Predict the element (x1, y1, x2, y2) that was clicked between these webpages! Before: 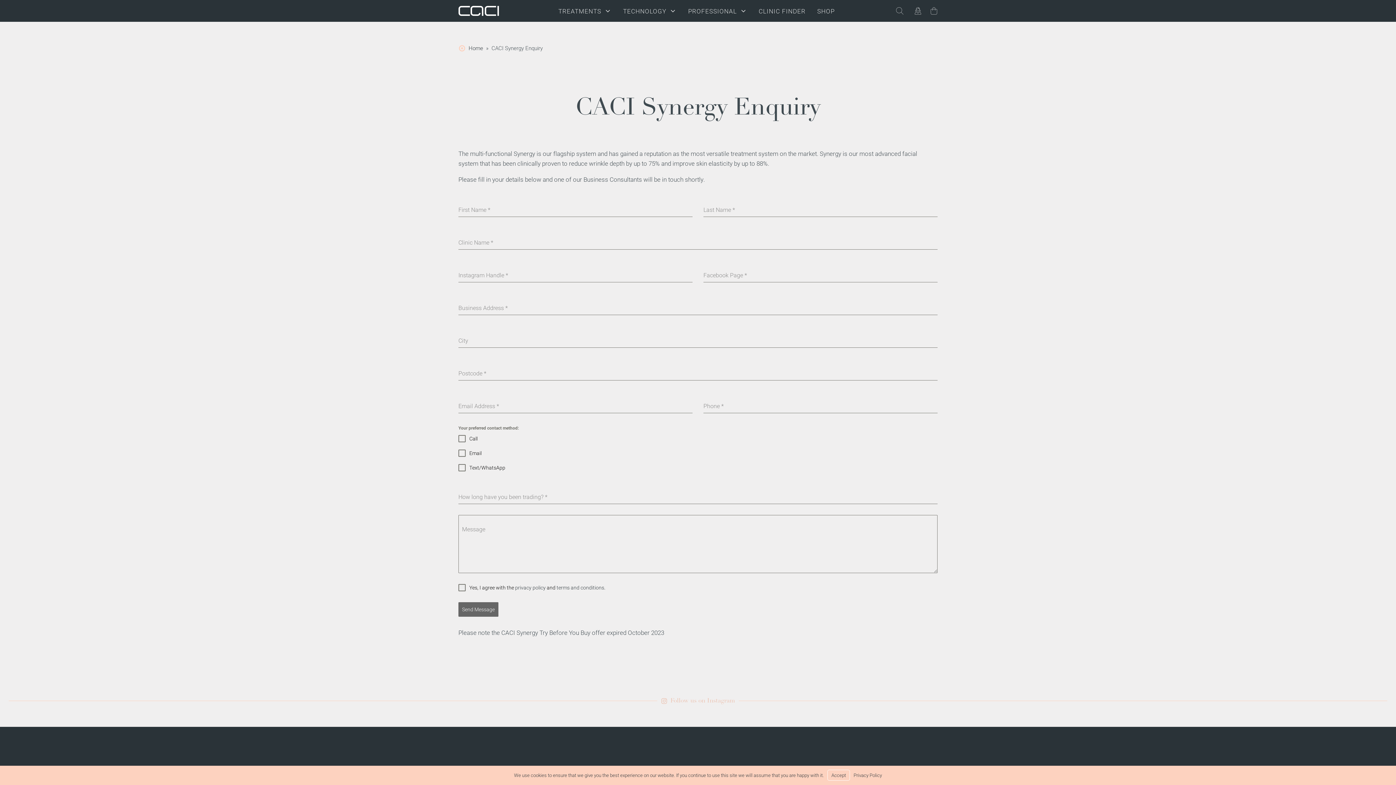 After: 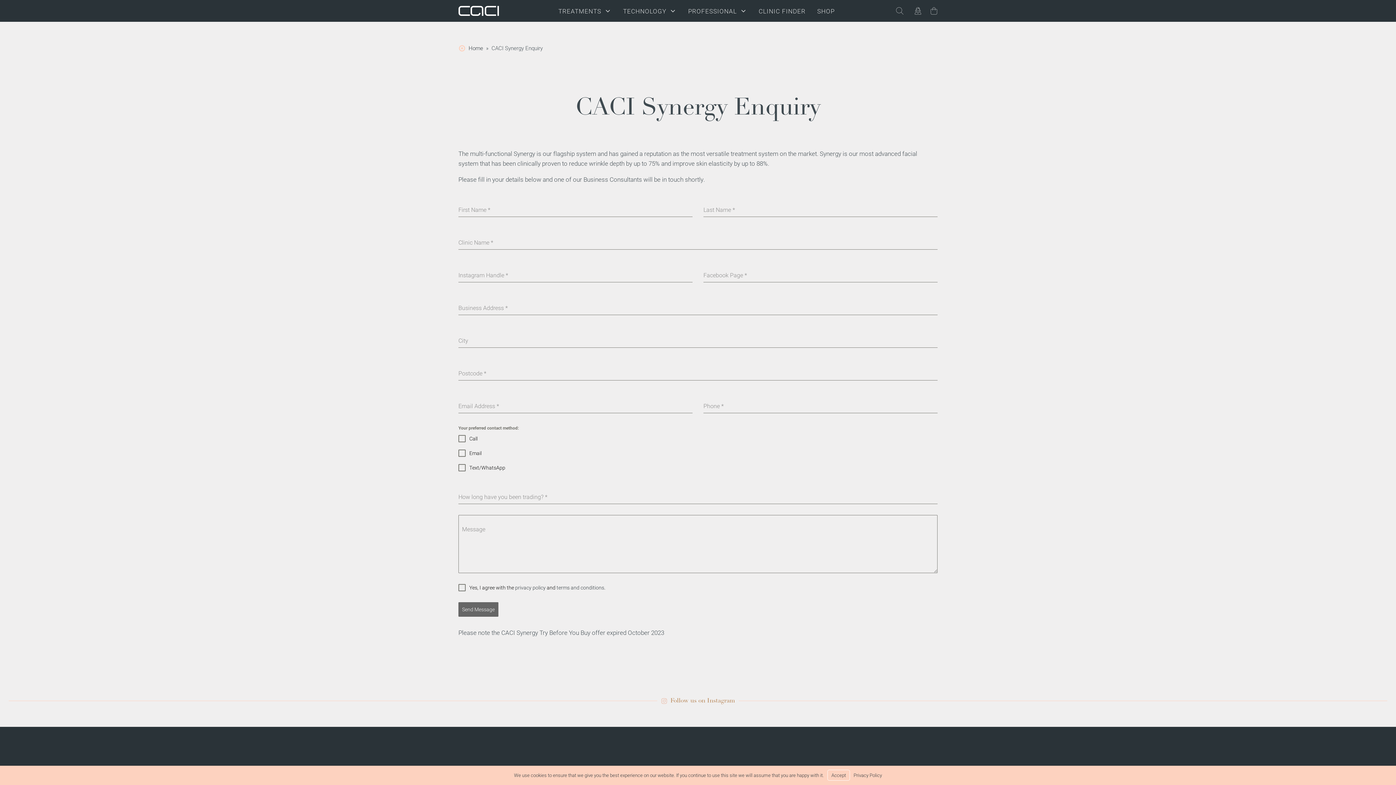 Action: bbox: (657, 696, 738, 706) label: Follow us on Instagram